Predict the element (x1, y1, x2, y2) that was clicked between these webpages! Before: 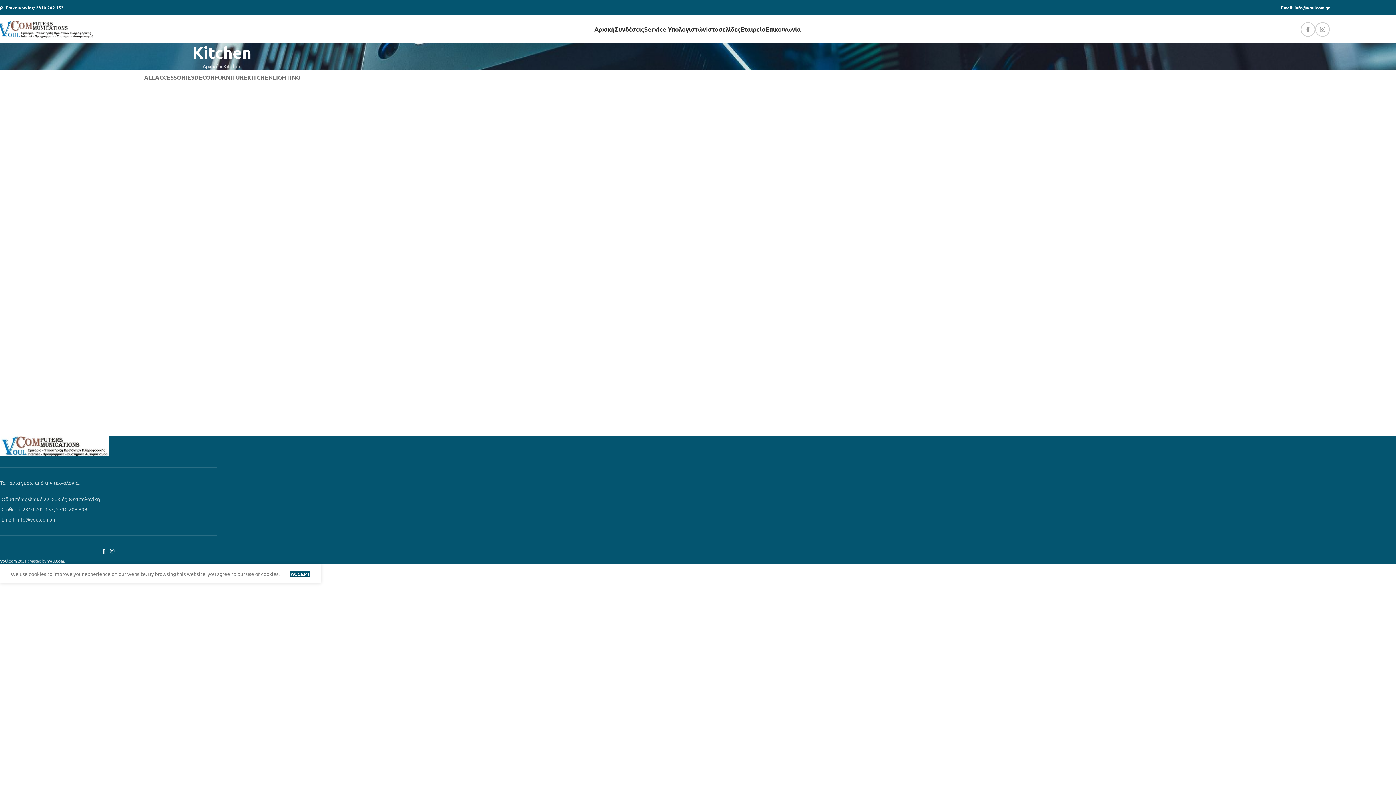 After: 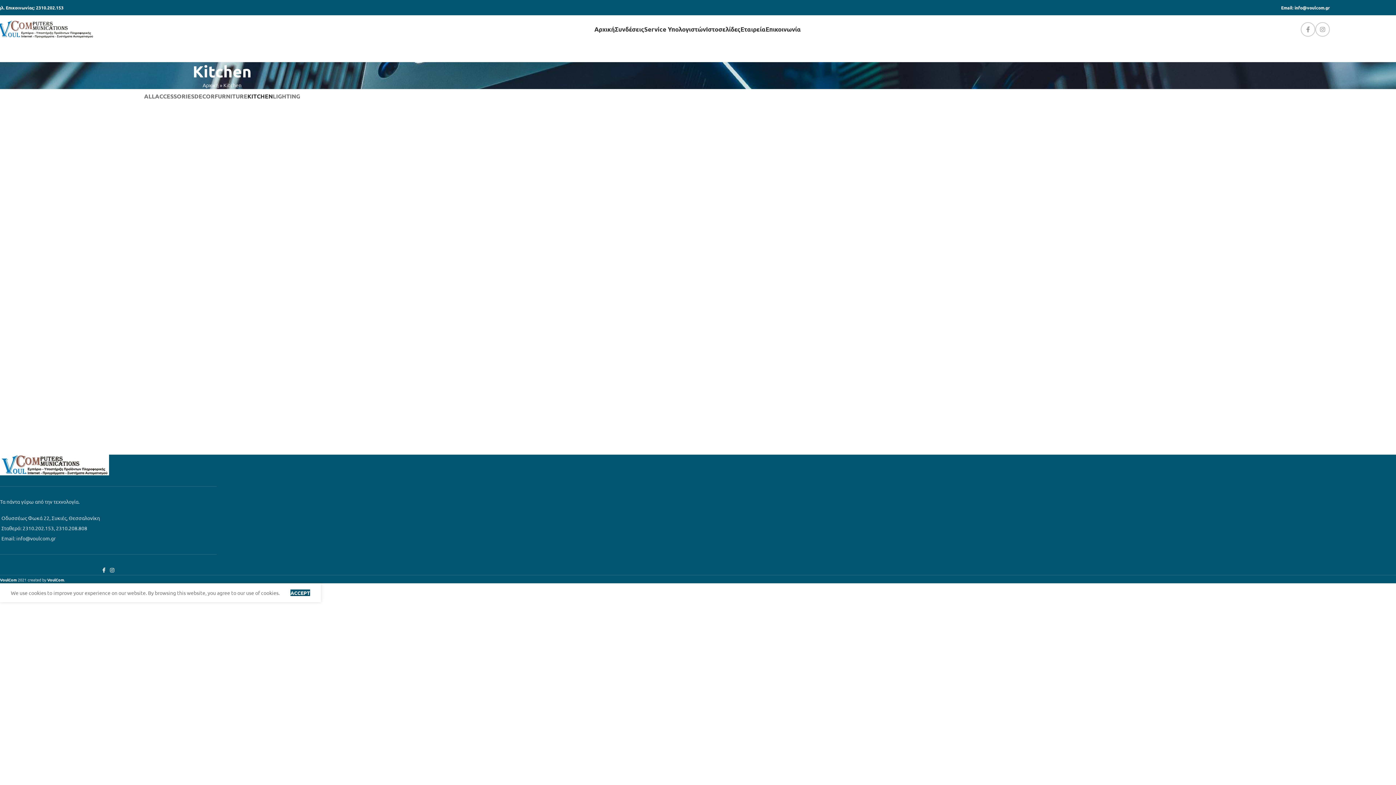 Action: label: KITCHEN bbox: (247, 70, 272, 84)